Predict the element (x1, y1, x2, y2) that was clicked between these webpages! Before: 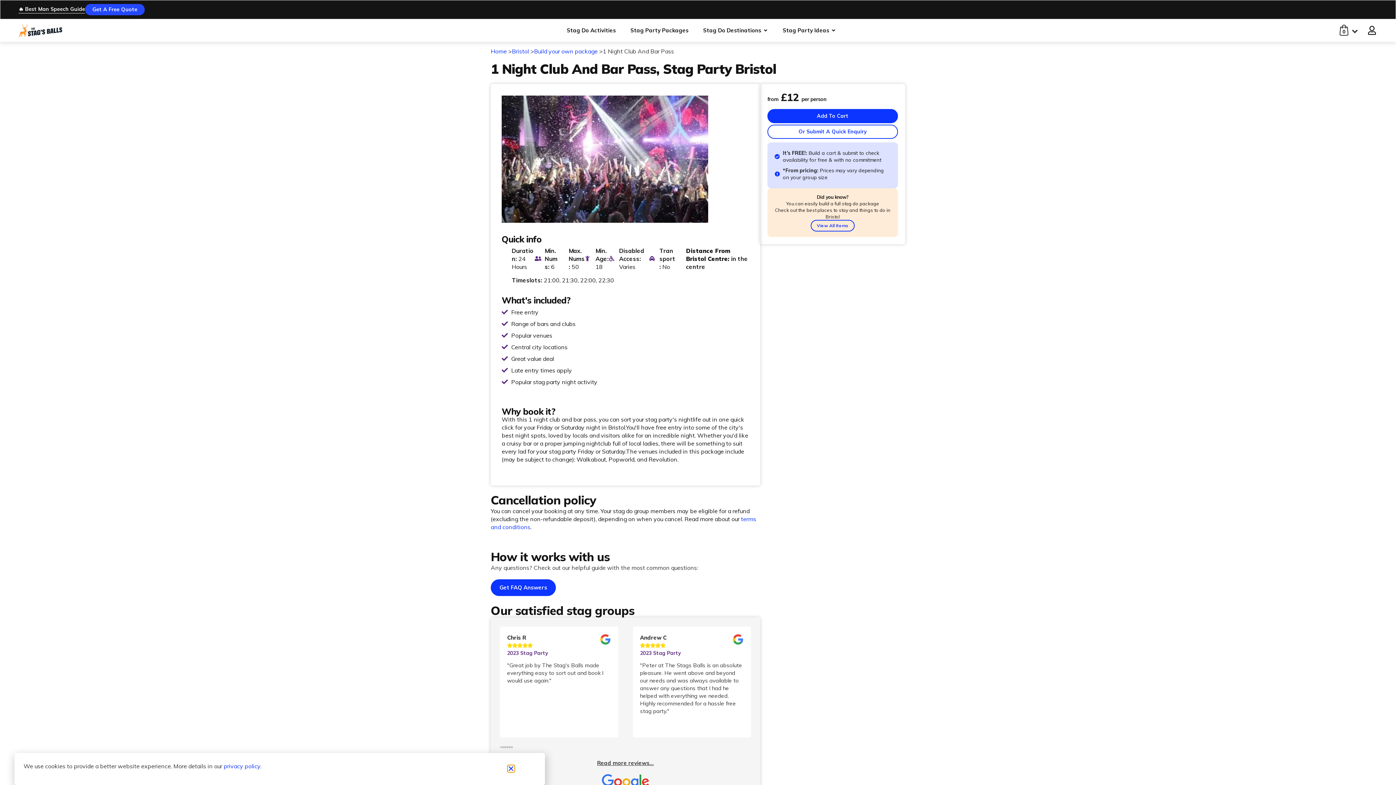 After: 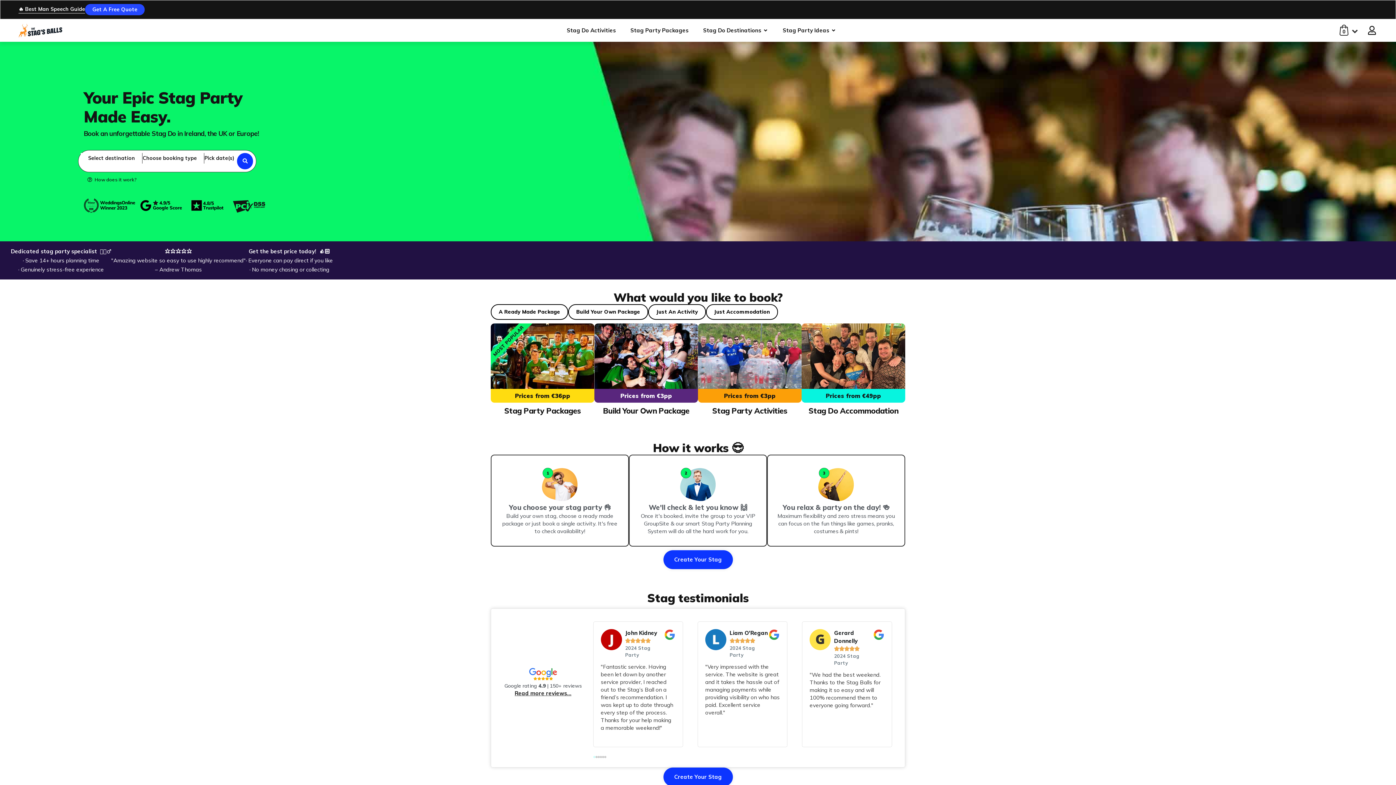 Action: bbox: (18, 23, 62, 37) label: Go to The Foxy Hen home page